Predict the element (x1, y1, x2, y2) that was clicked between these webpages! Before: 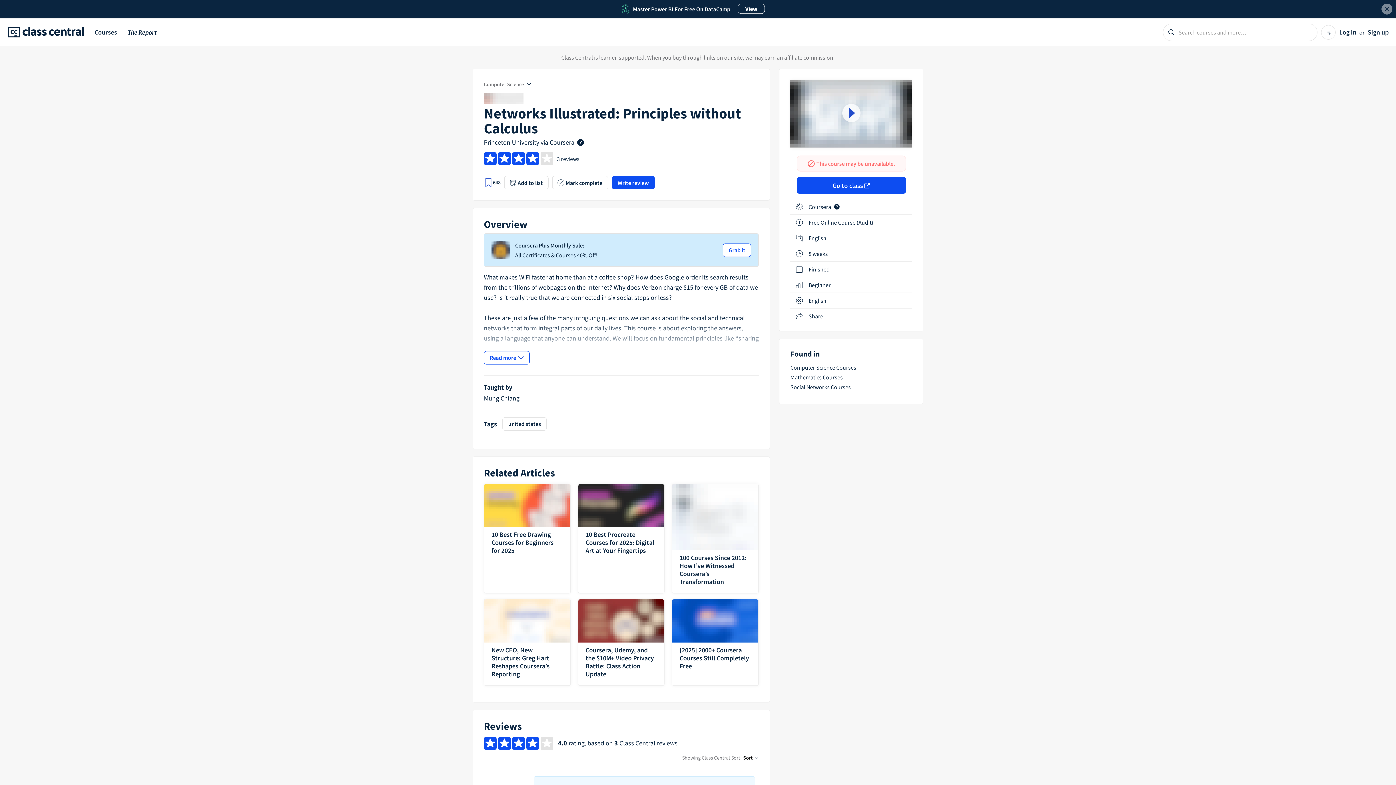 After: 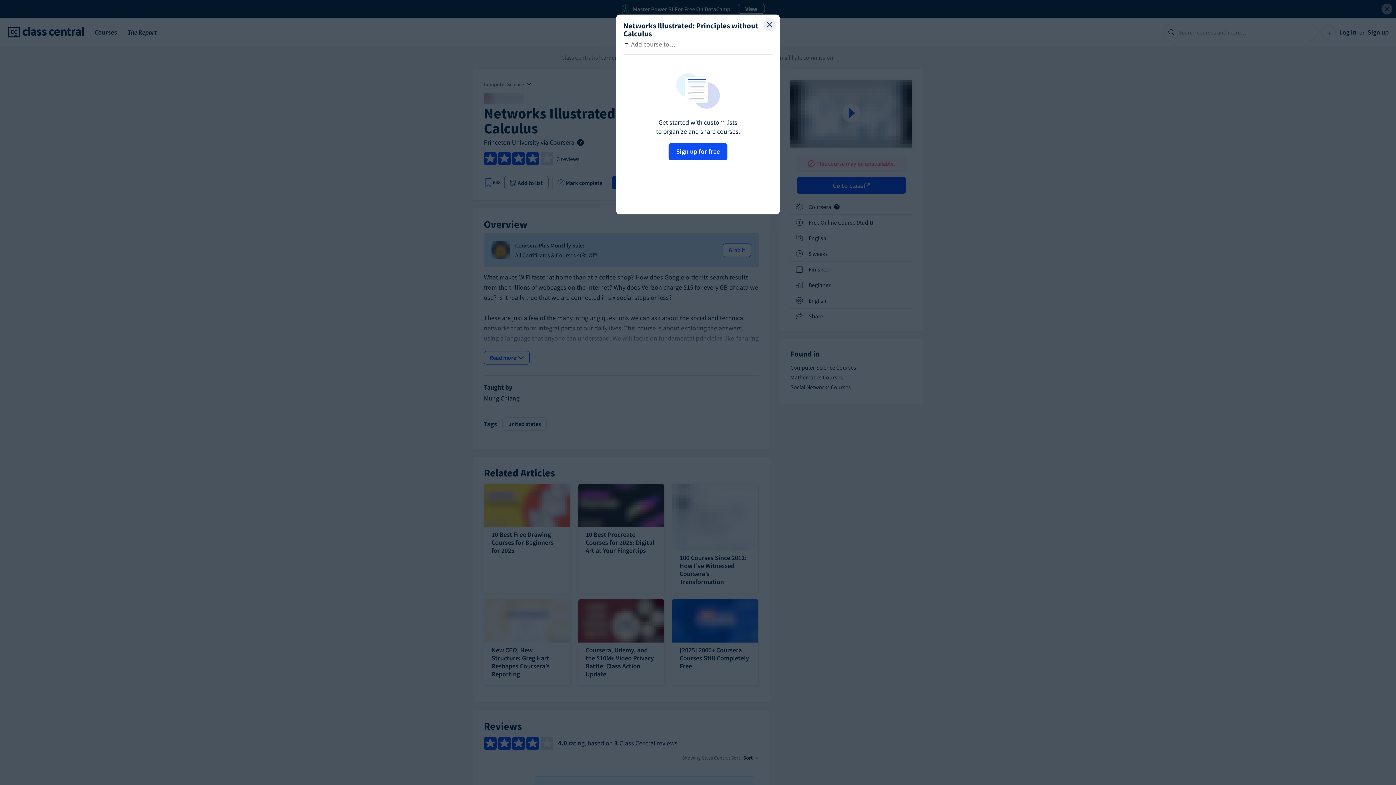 Action: bbox: (504, 176, 548, 189) label: Add to list